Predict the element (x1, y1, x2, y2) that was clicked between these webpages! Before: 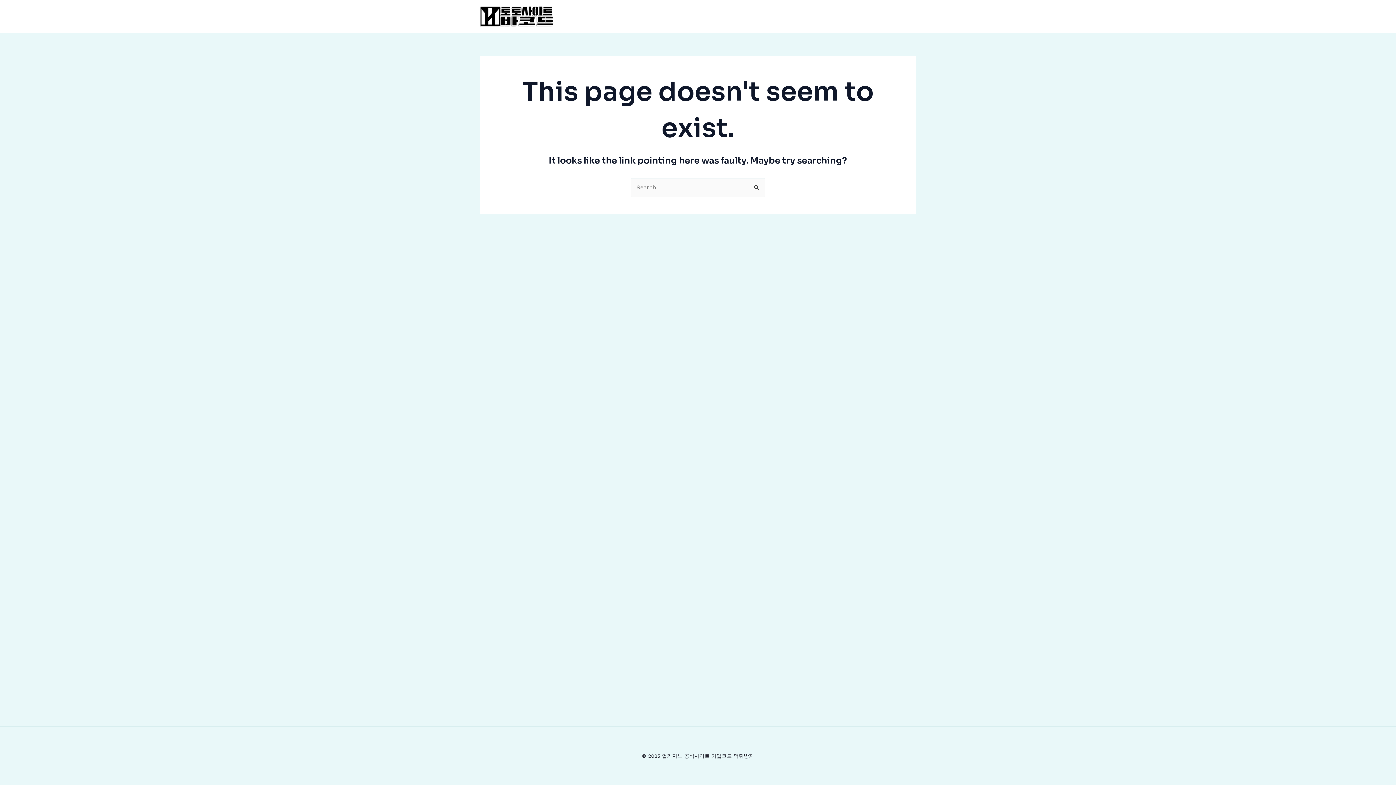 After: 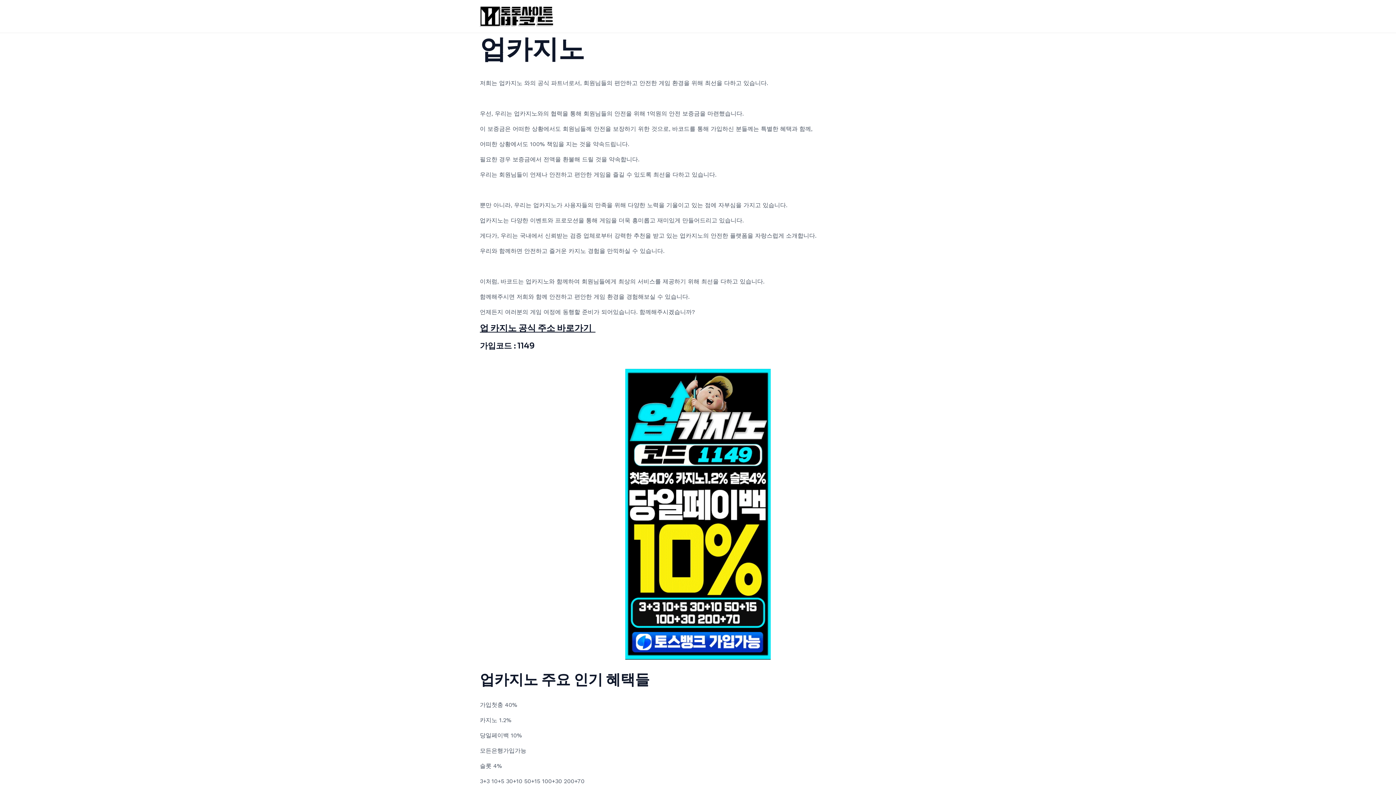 Action: bbox: (480, 12, 553, 19)